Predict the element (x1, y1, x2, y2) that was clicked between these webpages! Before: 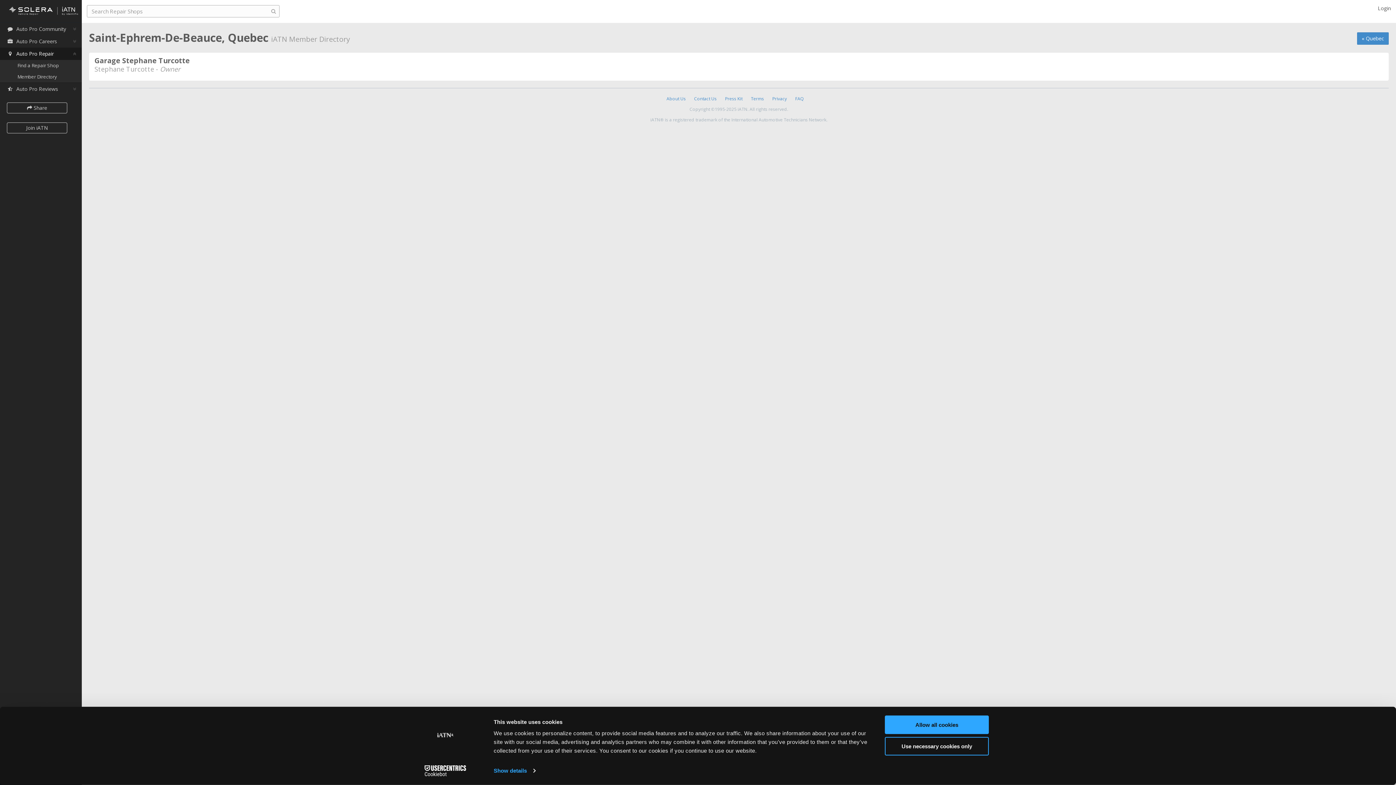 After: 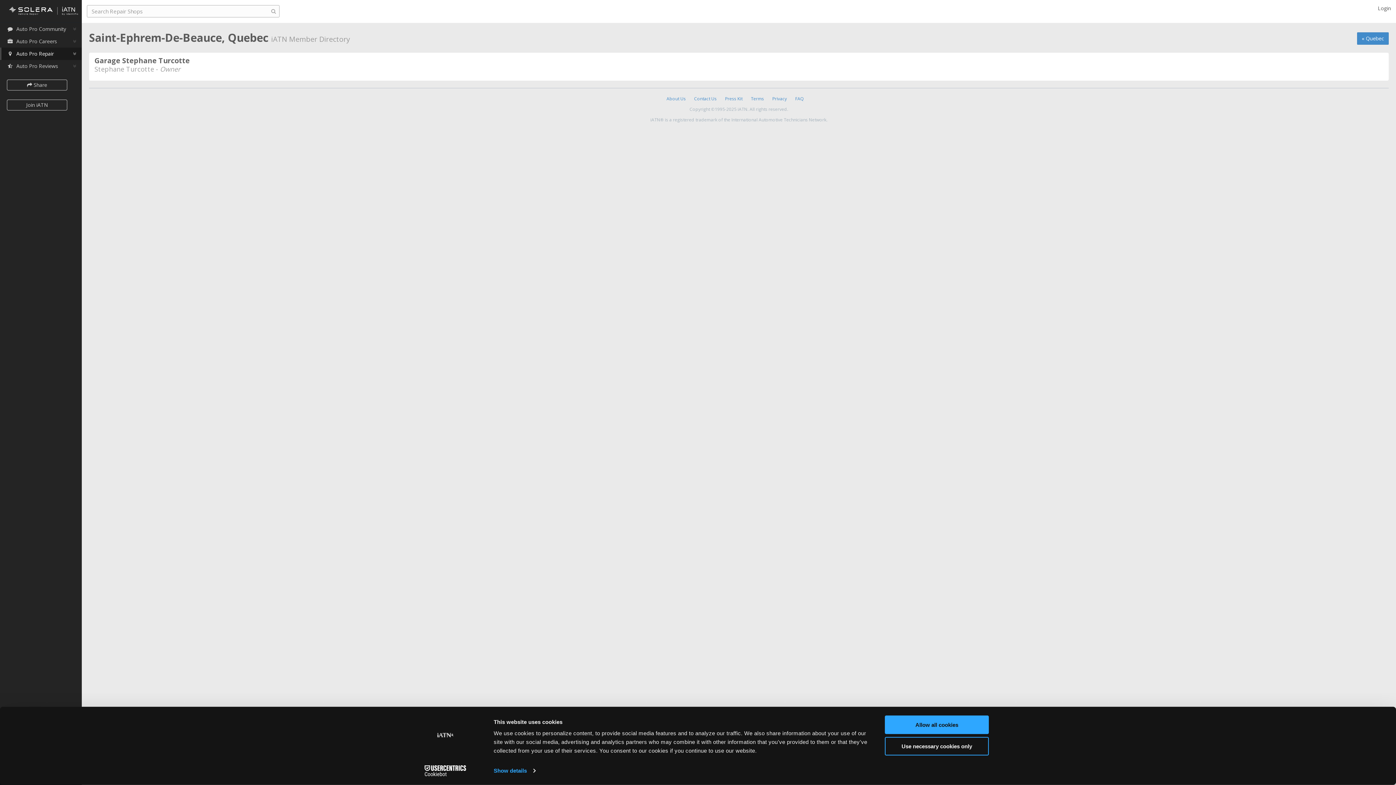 Action: bbox: (0, 47, 81, 60) label: Auto Pro Repair